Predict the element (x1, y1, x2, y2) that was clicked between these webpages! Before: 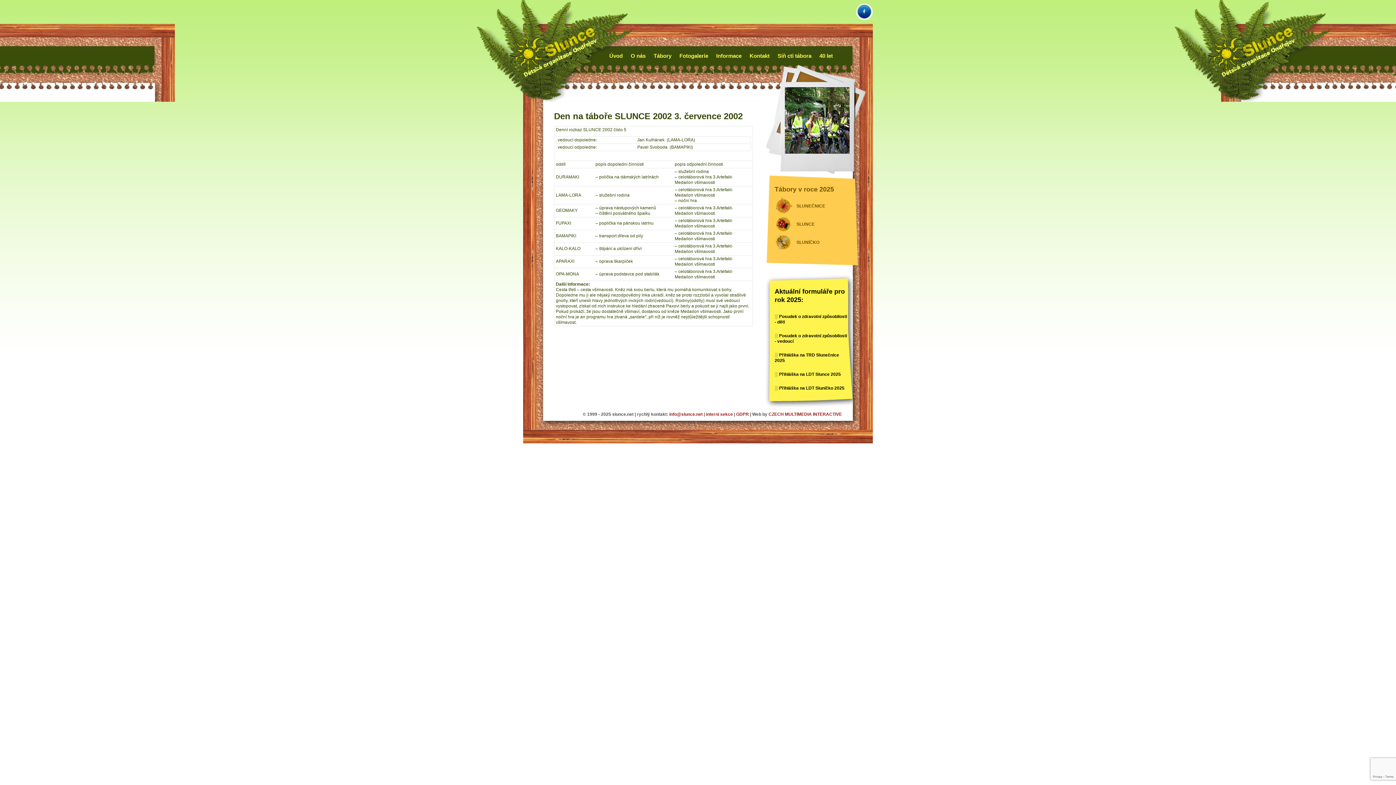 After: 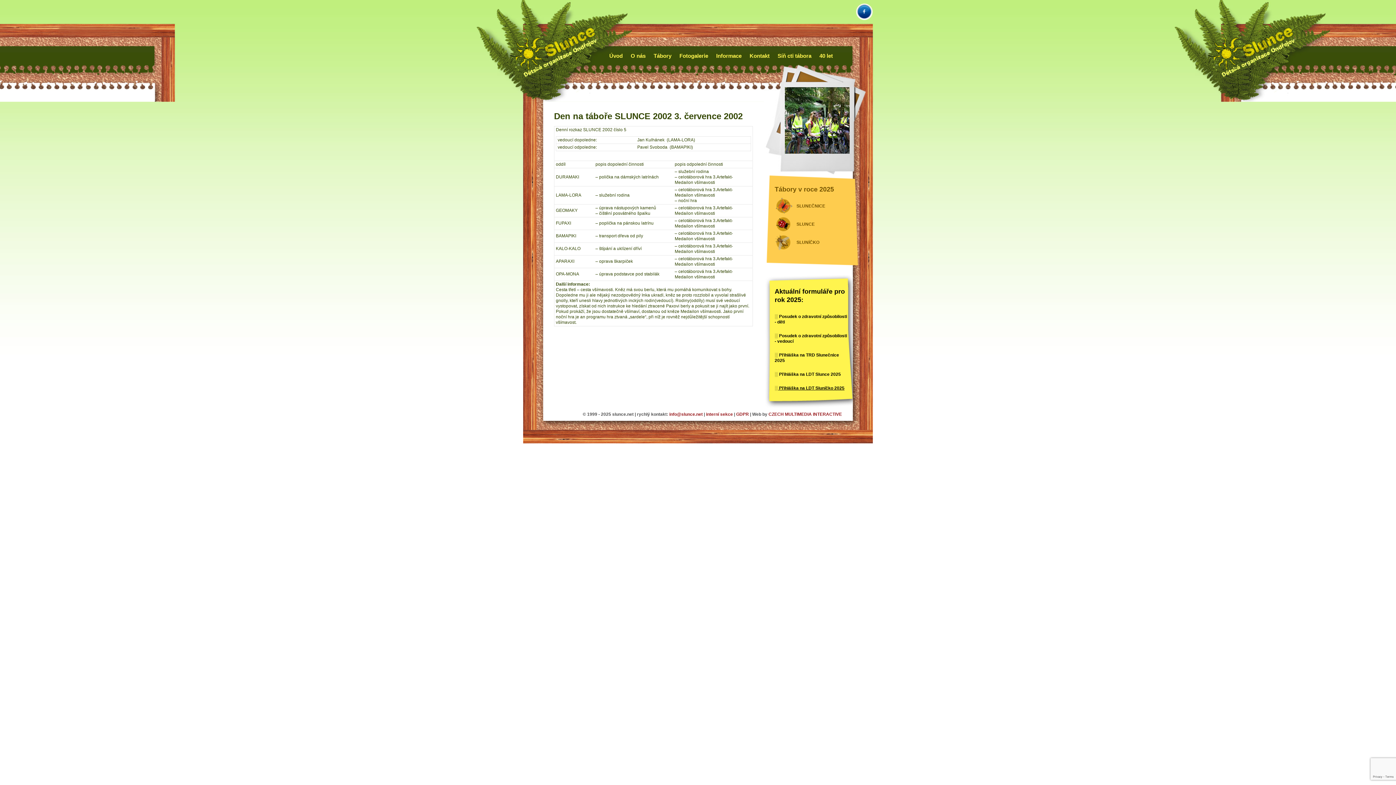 Action: label: ░ Přihláška na LDT Sluníčko 2025 bbox: (764, 385, 865, 391)